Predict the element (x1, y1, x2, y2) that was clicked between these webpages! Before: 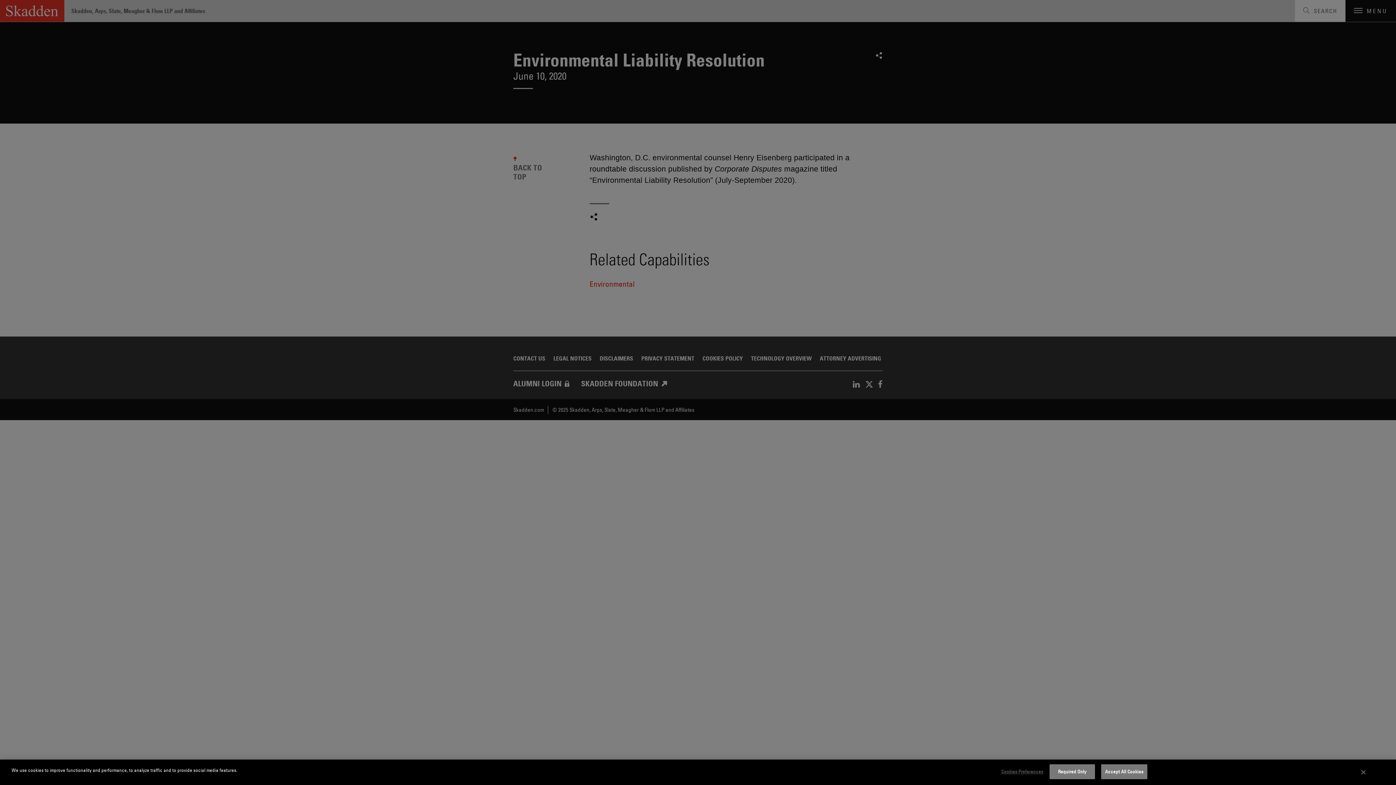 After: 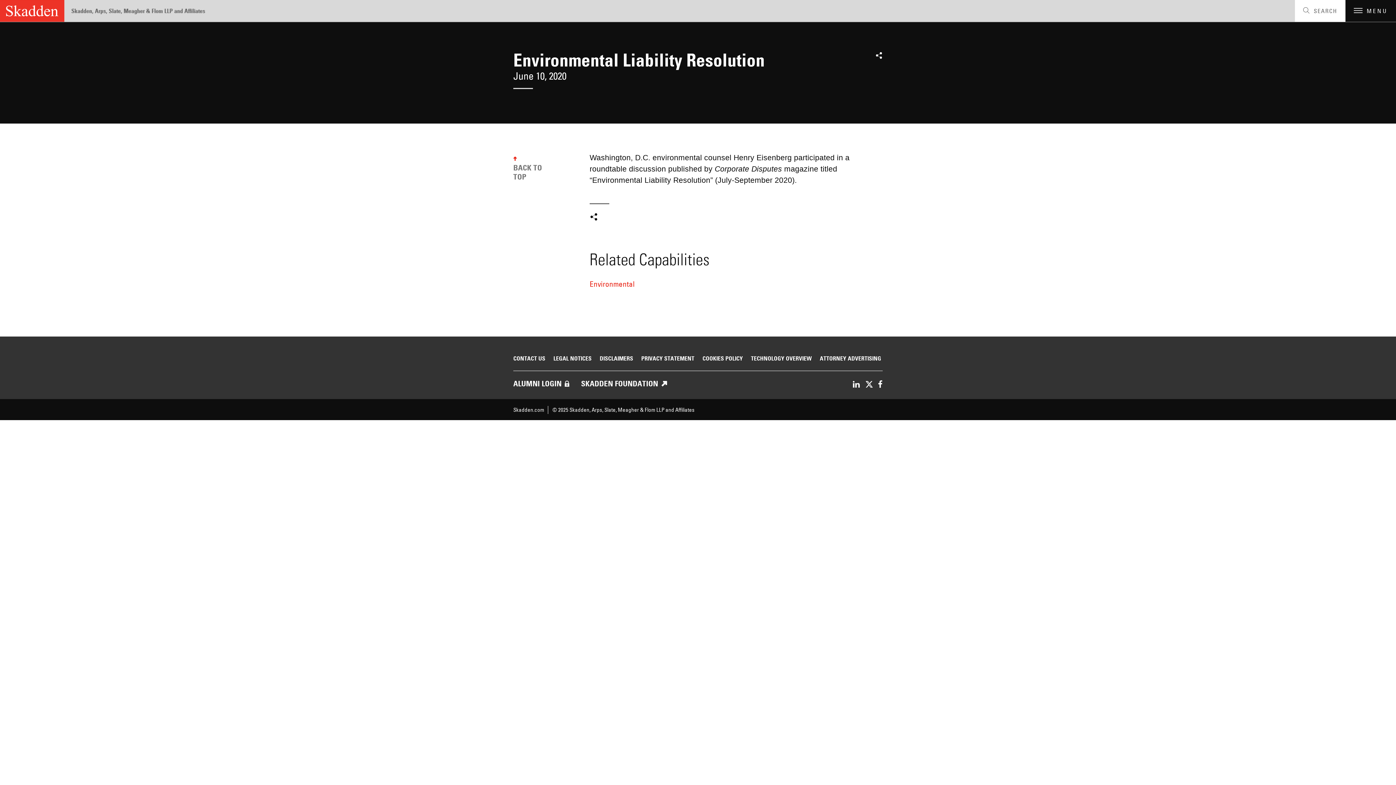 Action: bbox: (1101, 764, 1147, 779) label: Accept All Cookies